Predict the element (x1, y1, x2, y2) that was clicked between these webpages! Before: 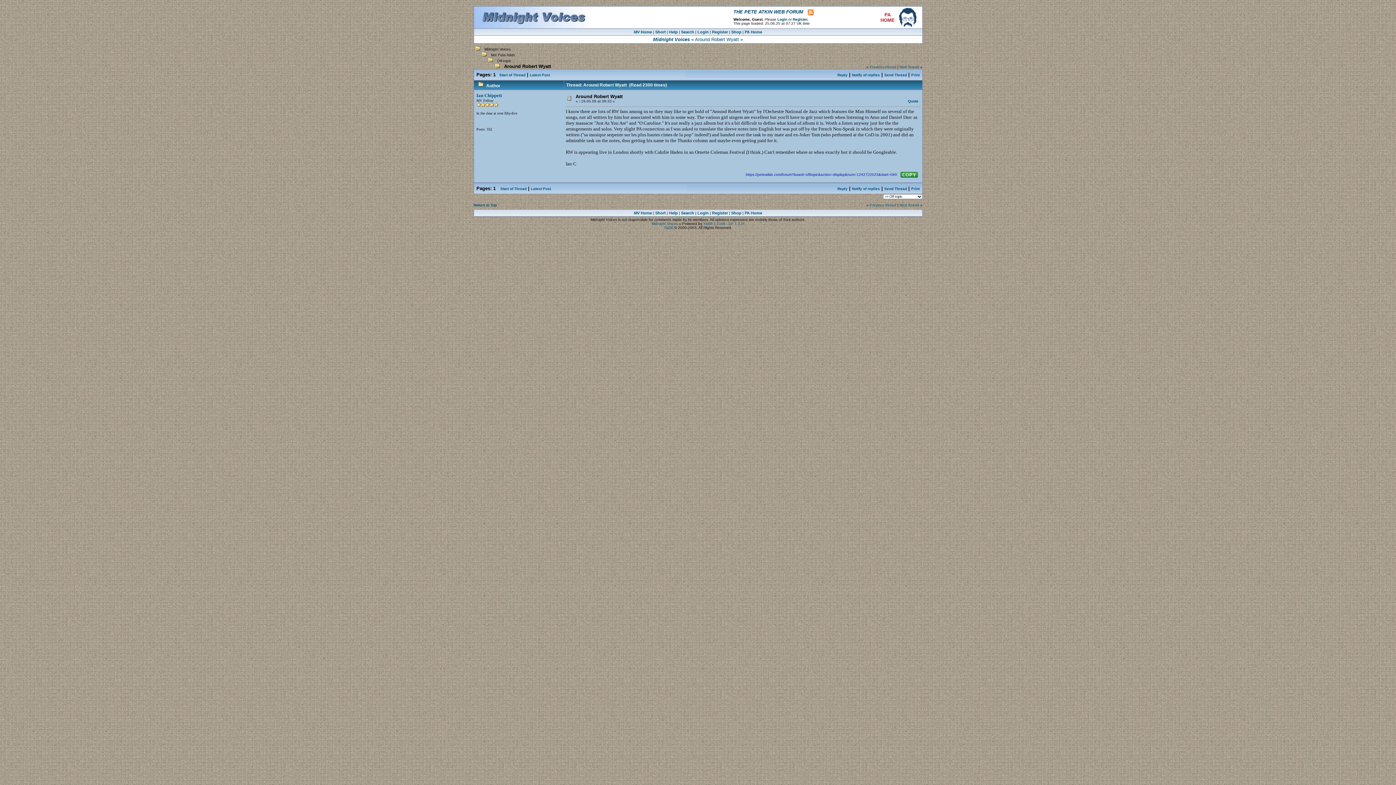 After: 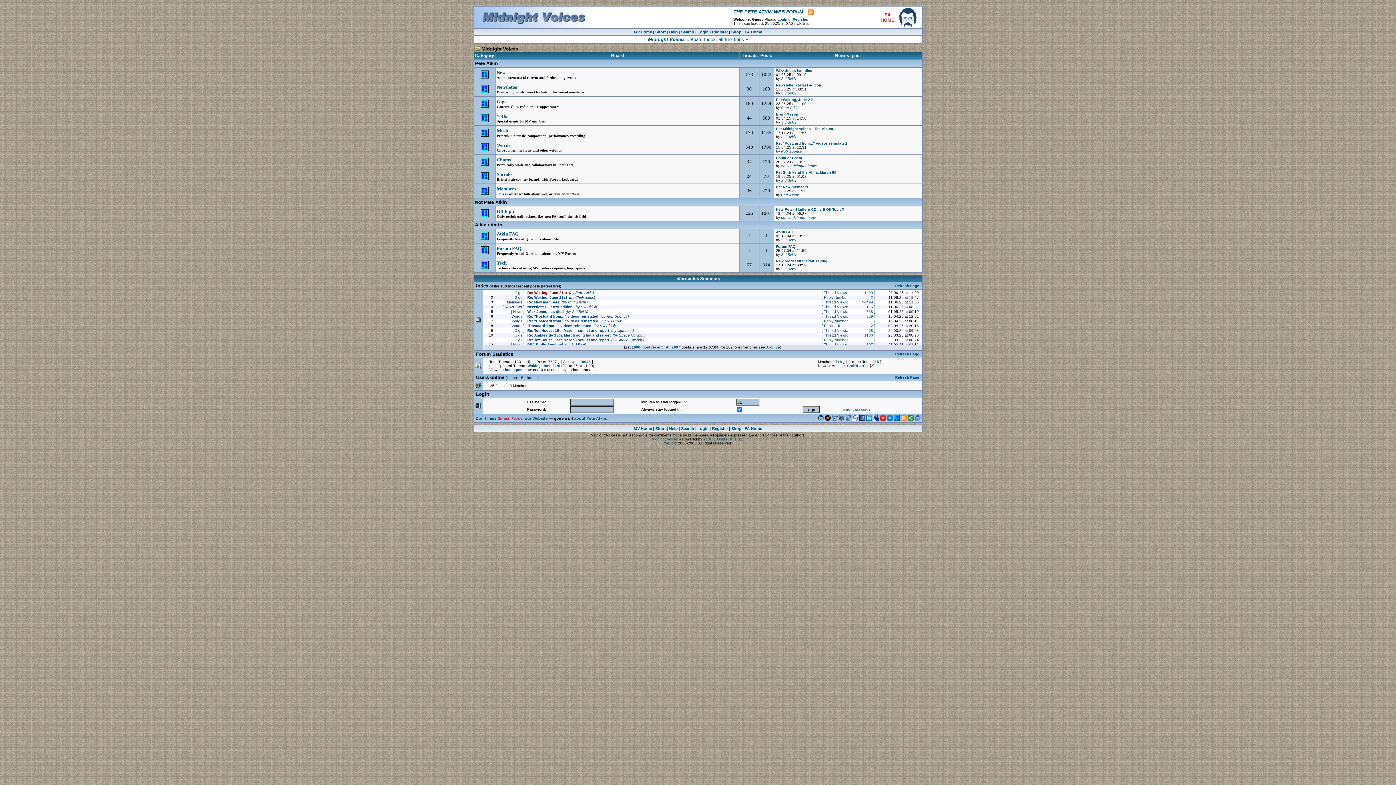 Action: bbox: (651, 221, 678, 225) label: Midnight Voices